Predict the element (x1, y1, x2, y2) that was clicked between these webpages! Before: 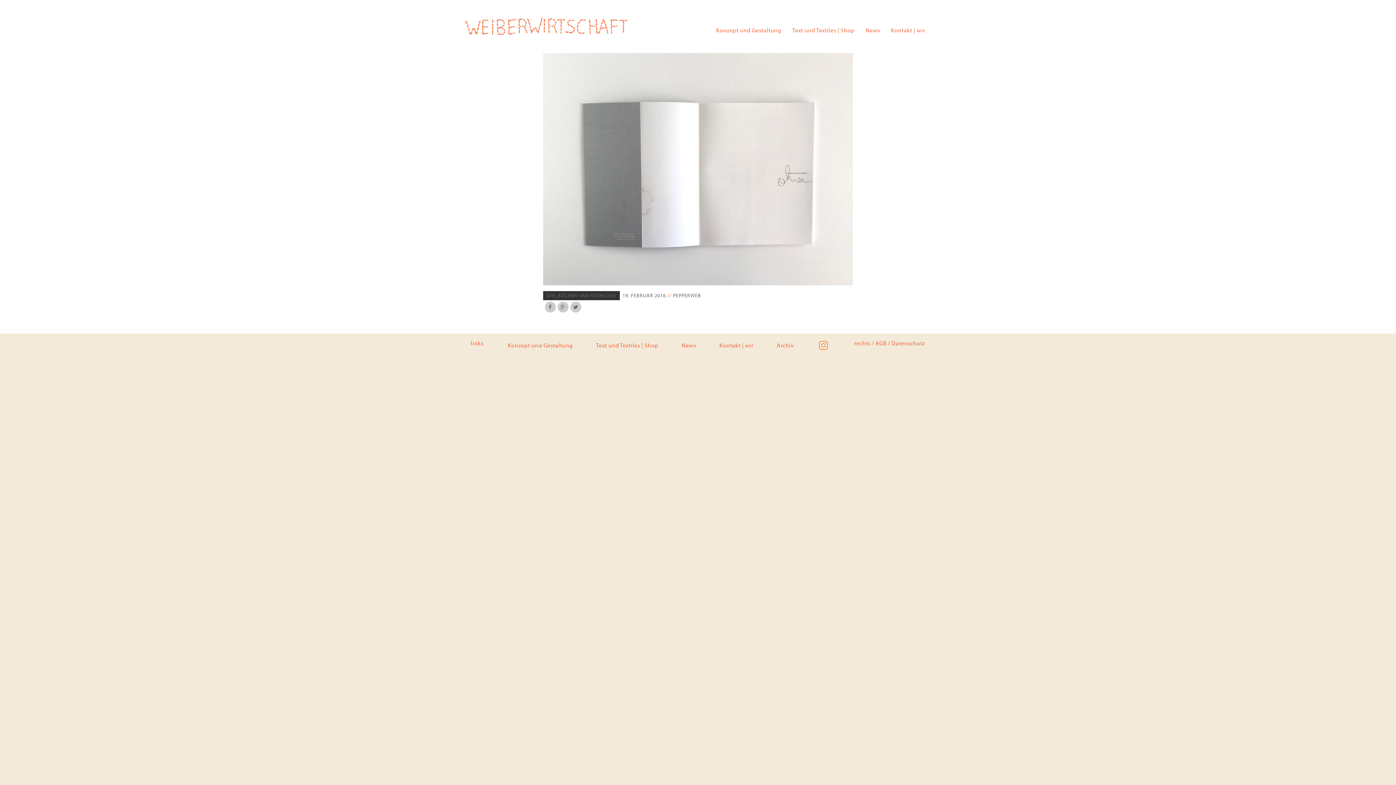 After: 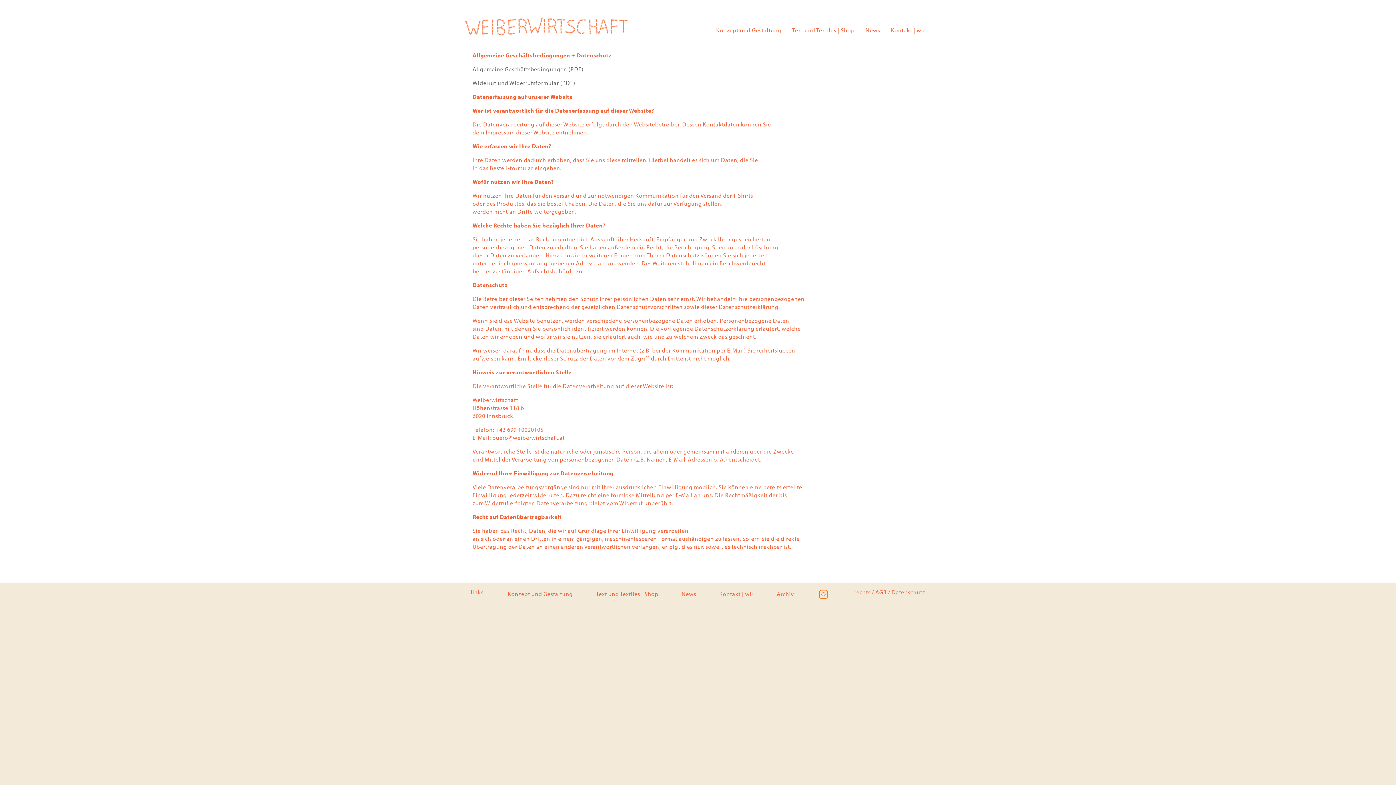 Action: label: rechts / AGB / Datenschutz bbox: (849, 339, 930, 347)